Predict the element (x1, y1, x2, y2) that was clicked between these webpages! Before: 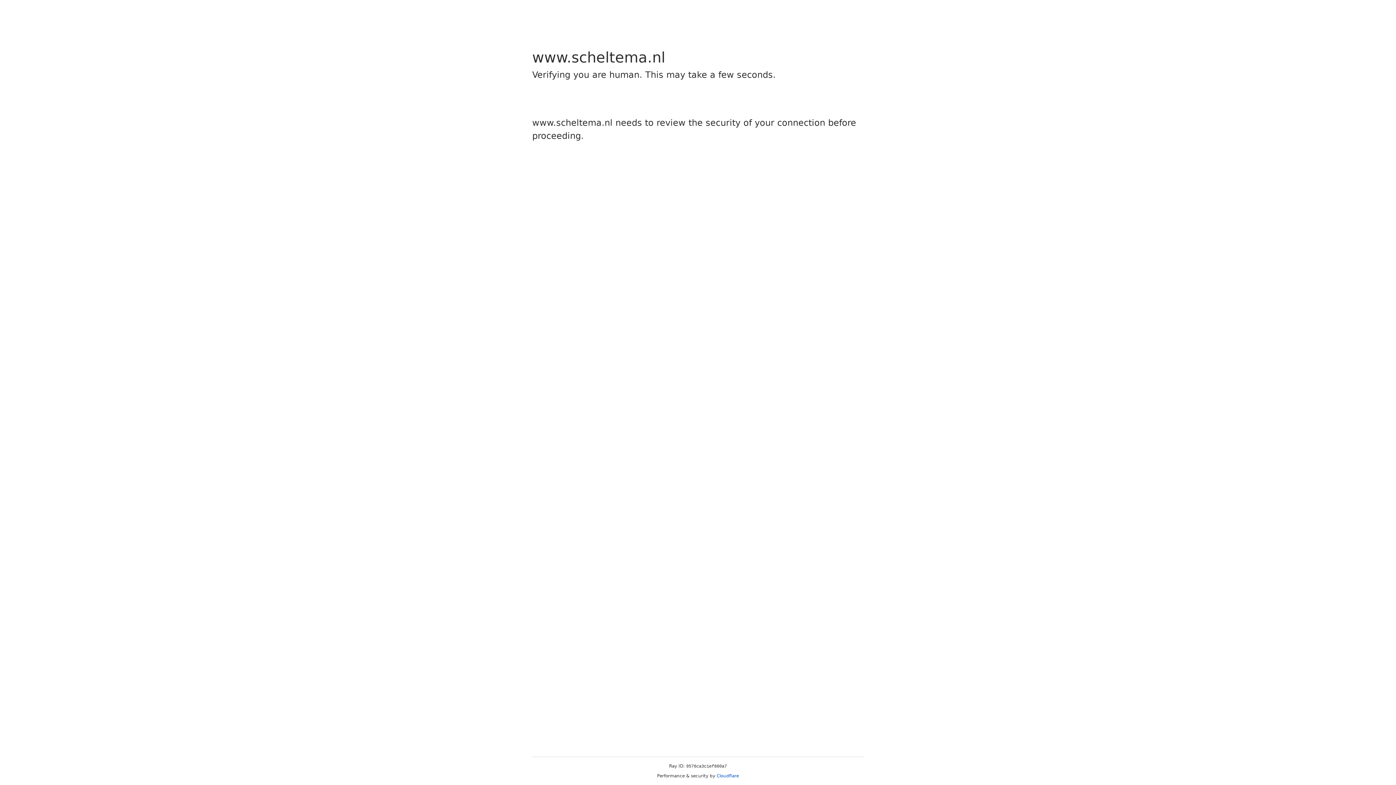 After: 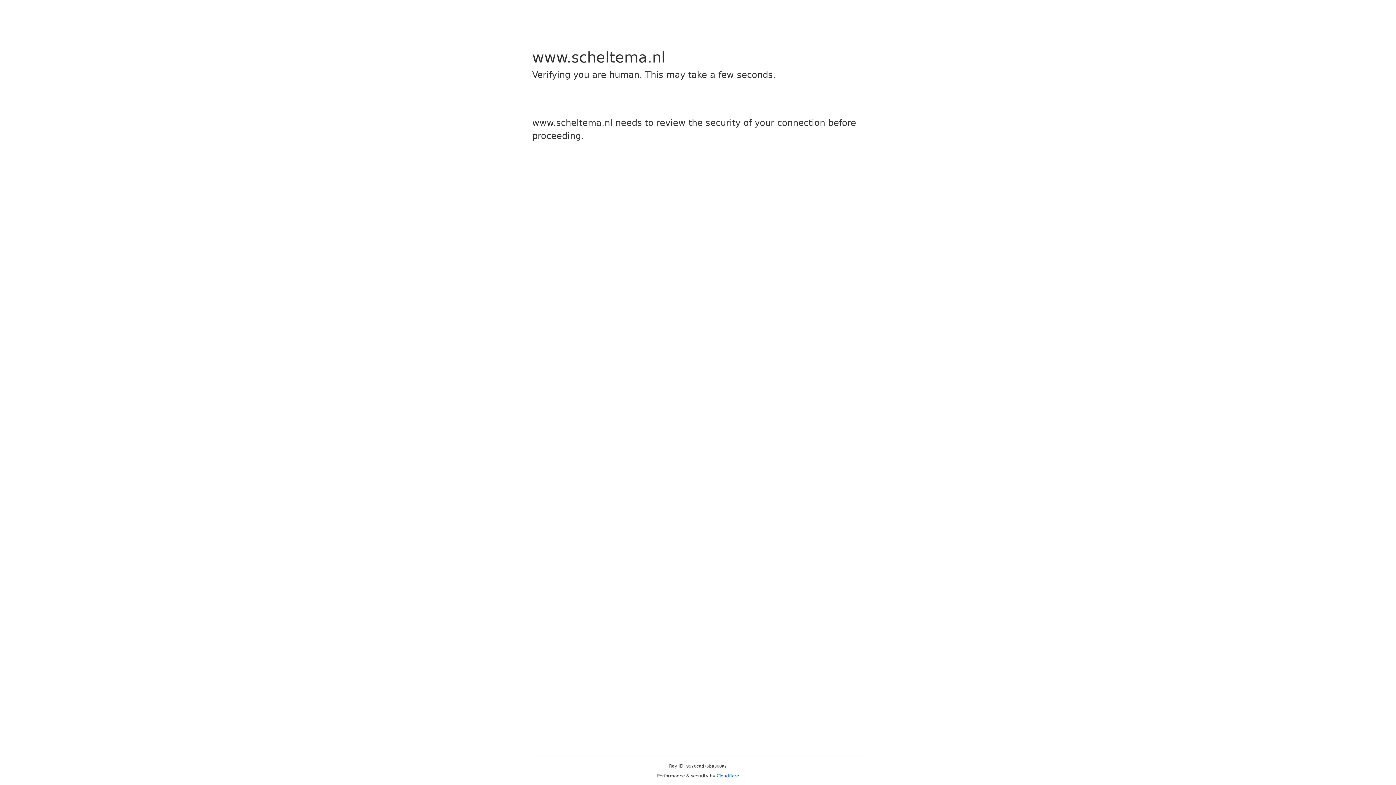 Action: bbox: (716, 773, 739, 778) label: Cloudflare